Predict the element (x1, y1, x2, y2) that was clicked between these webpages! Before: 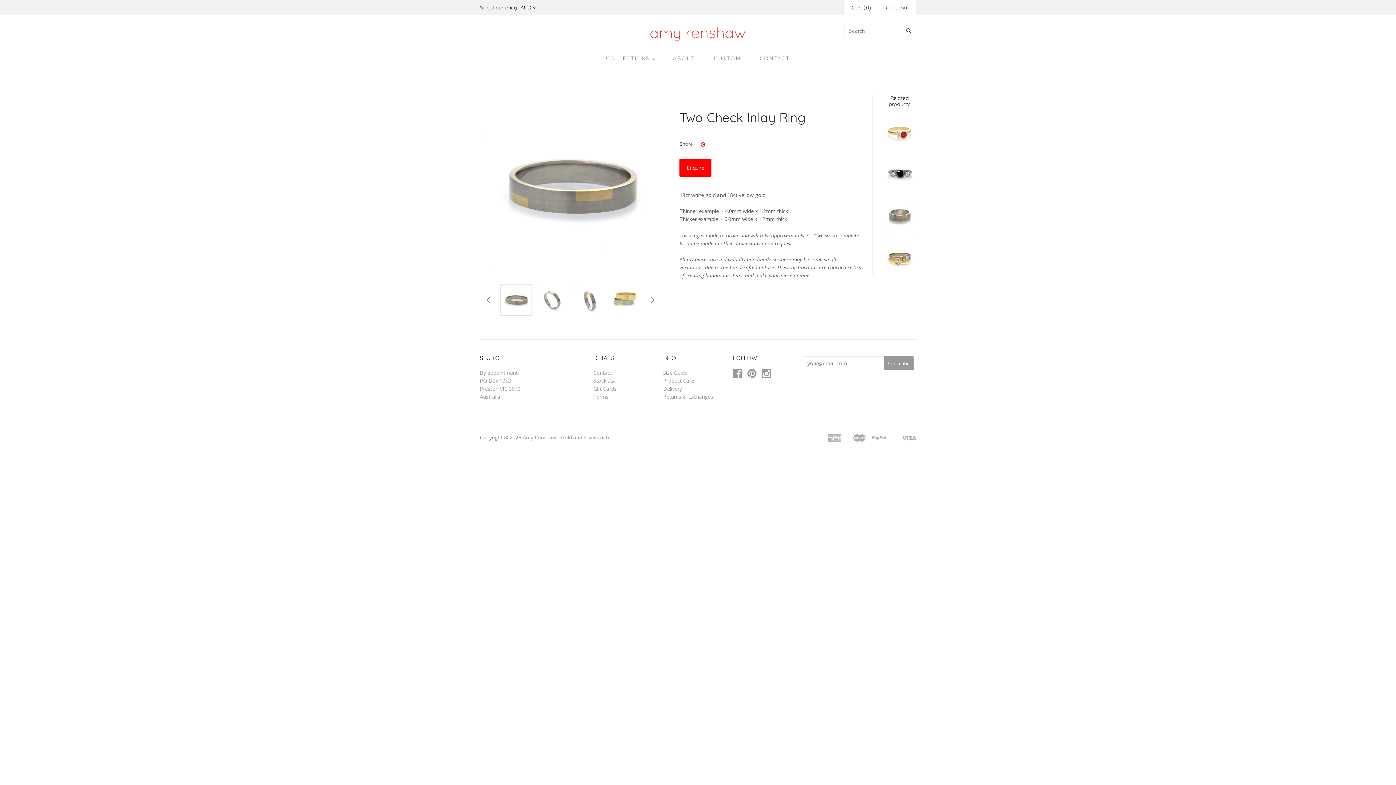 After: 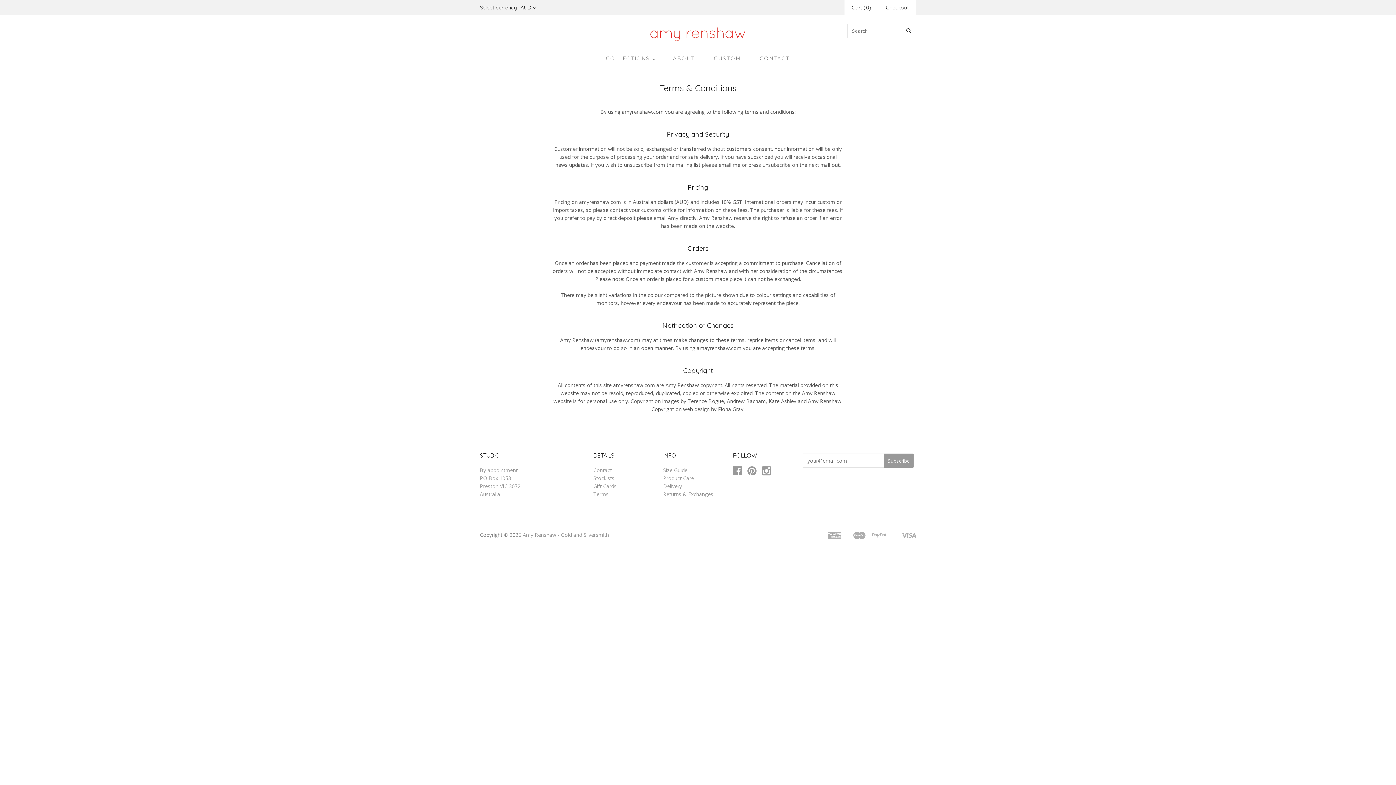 Action: bbox: (593, 393, 608, 400) label: Terms